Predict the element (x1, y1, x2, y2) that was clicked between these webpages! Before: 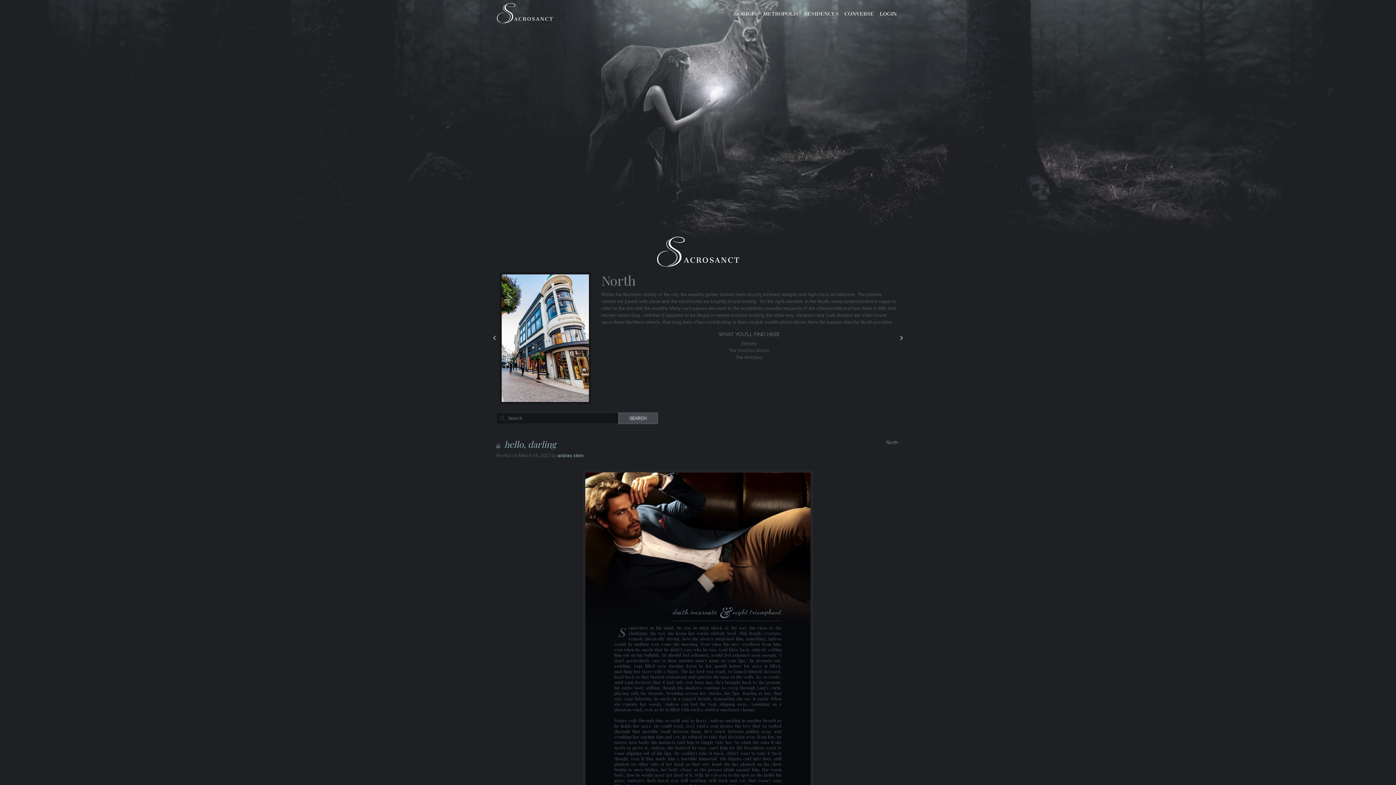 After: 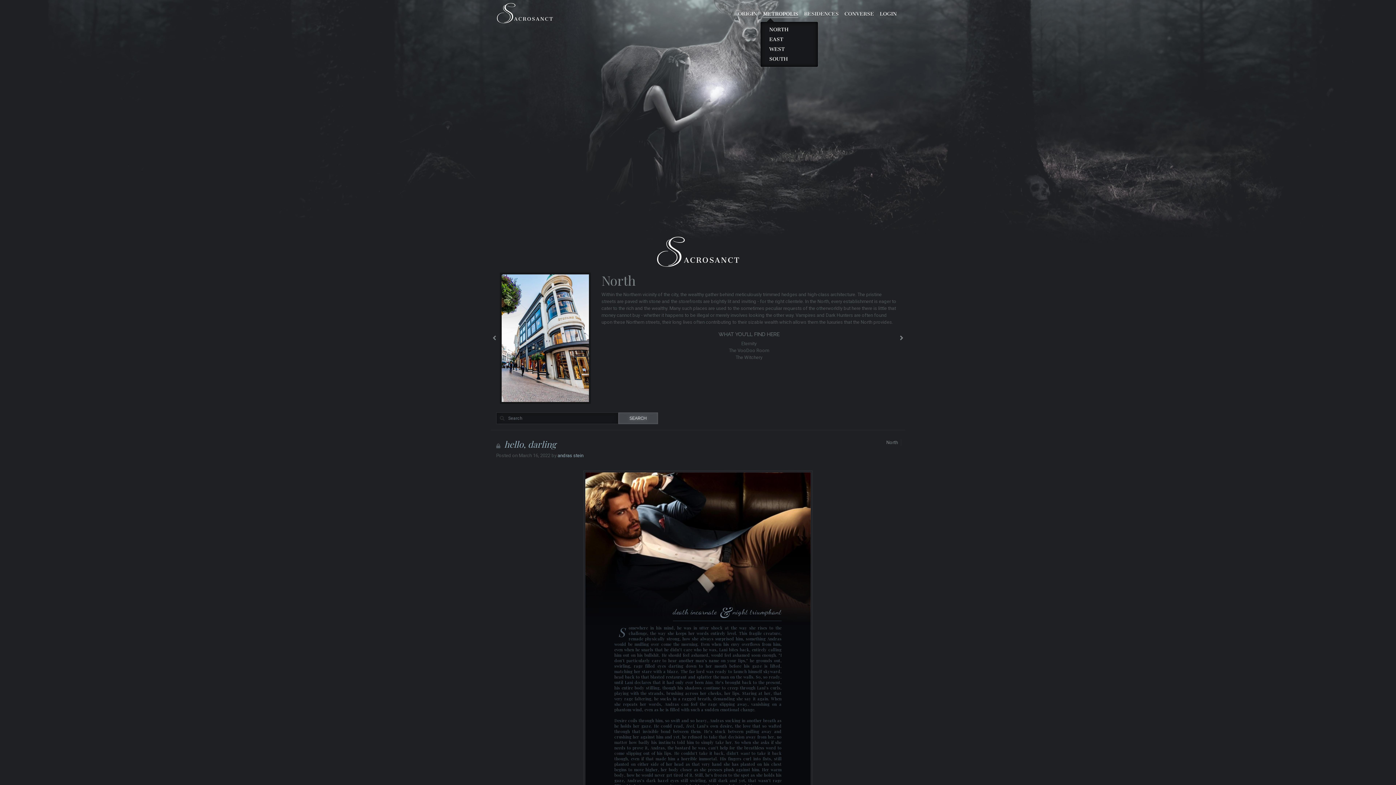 Action: label: METROPOLIS bbox: (760, 7, 801, 20)